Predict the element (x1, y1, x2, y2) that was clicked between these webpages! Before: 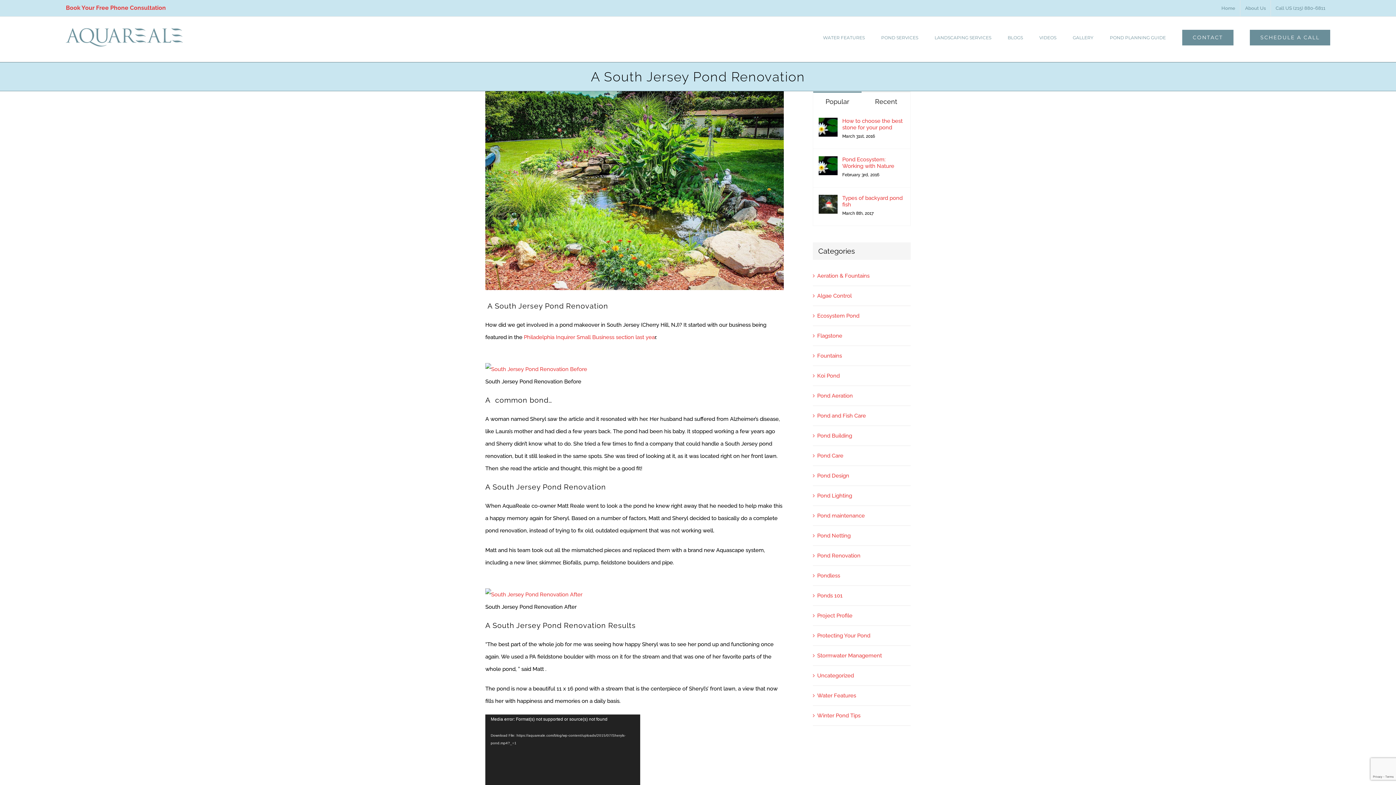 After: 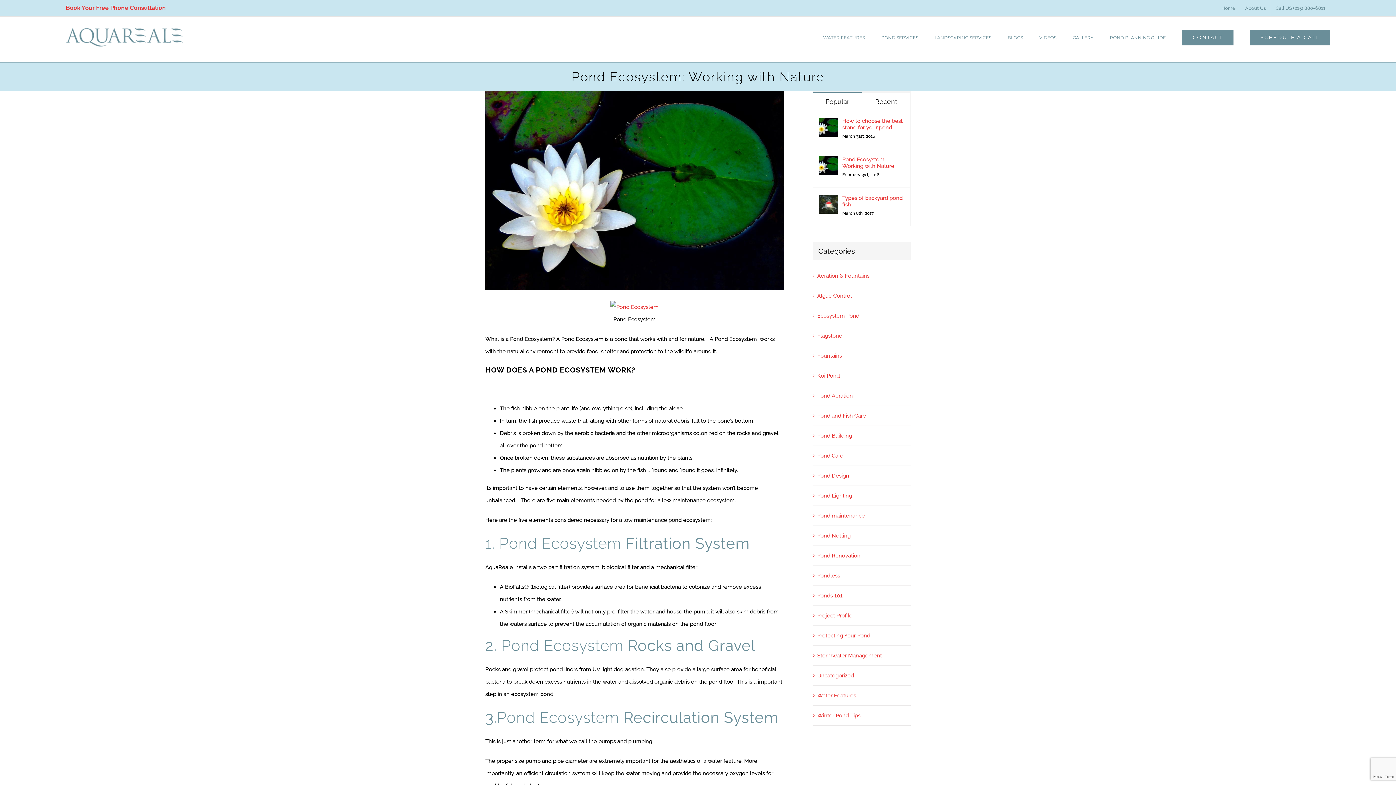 Action: bbox: (818, 159, 837, 165) label: Pond Ecosystem: Working with Nature